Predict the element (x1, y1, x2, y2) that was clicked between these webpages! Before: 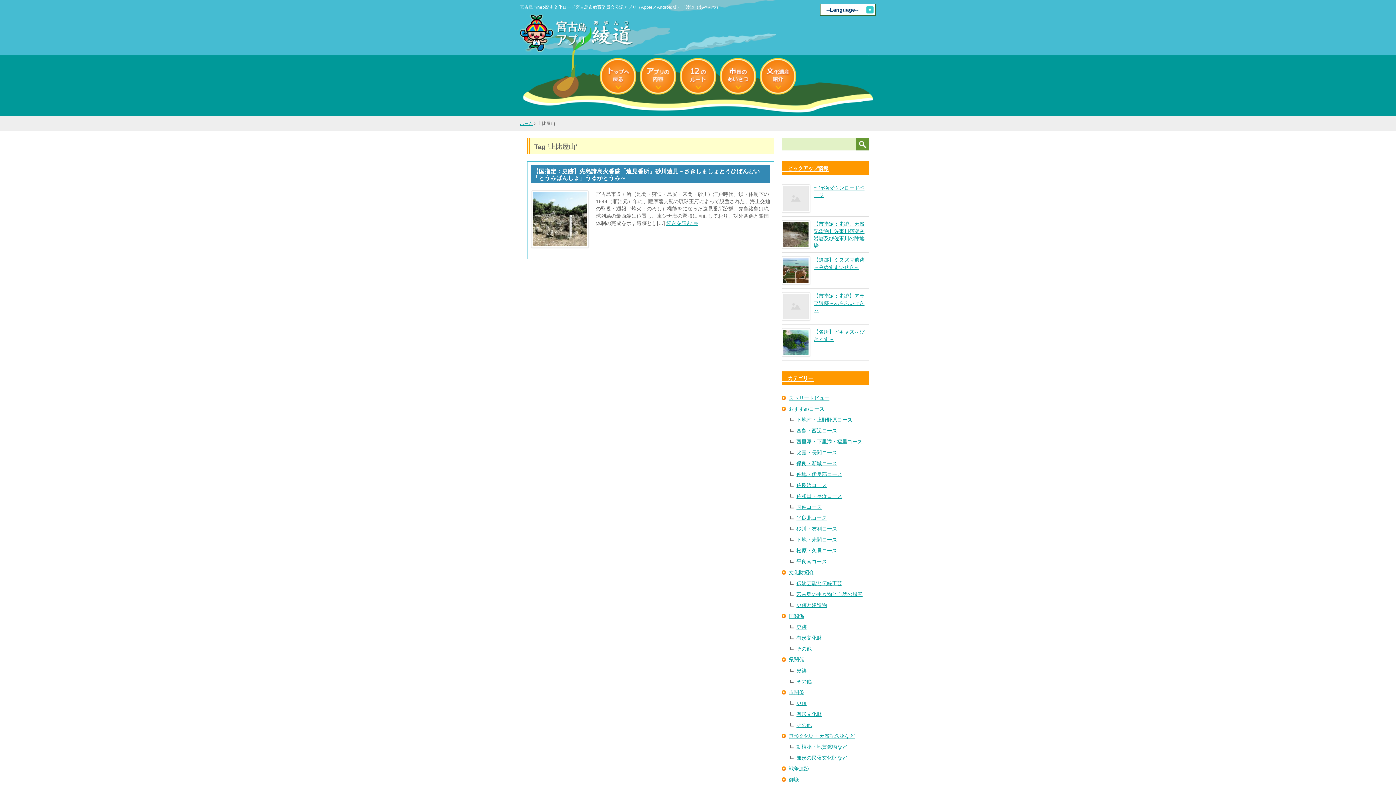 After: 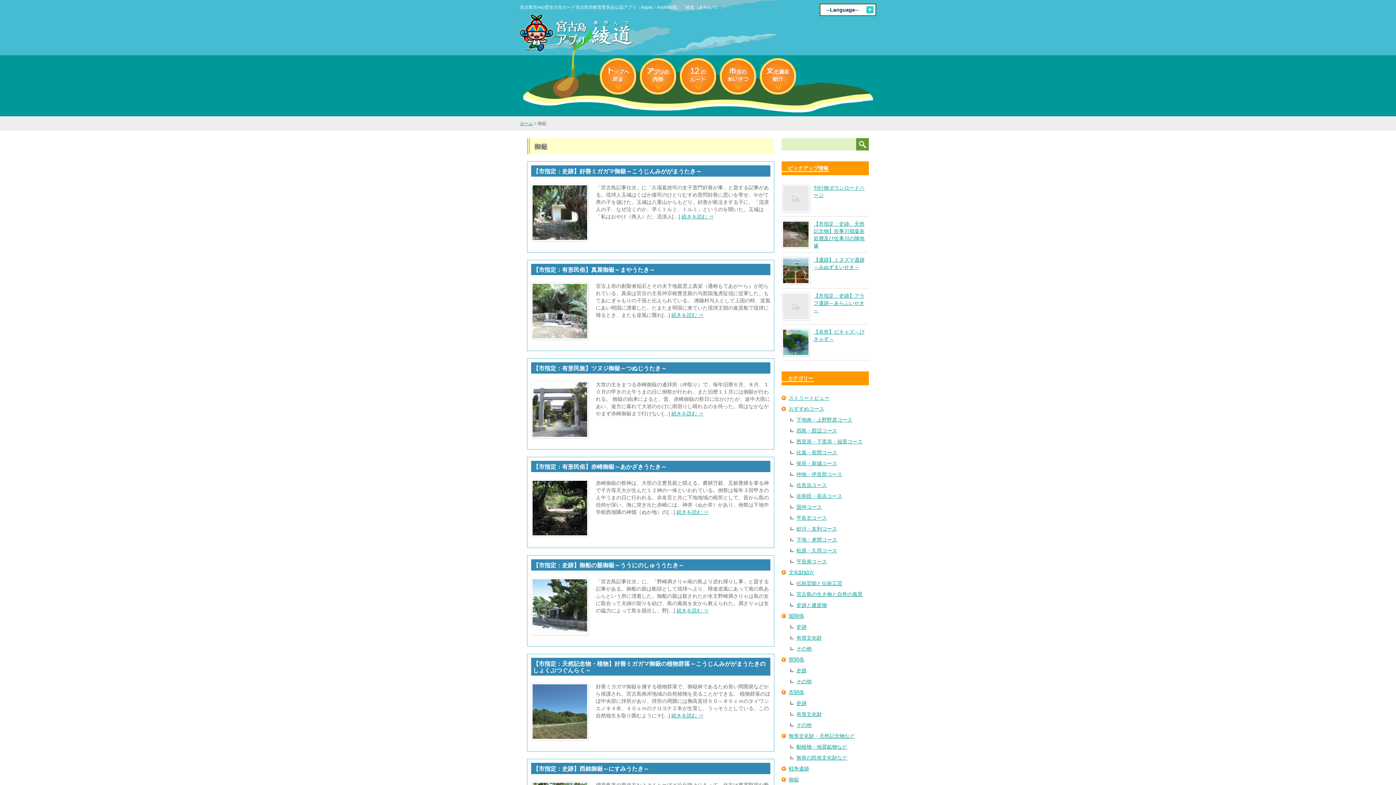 Action: bbox: (781, 777, 799, 782) label: 御嶽